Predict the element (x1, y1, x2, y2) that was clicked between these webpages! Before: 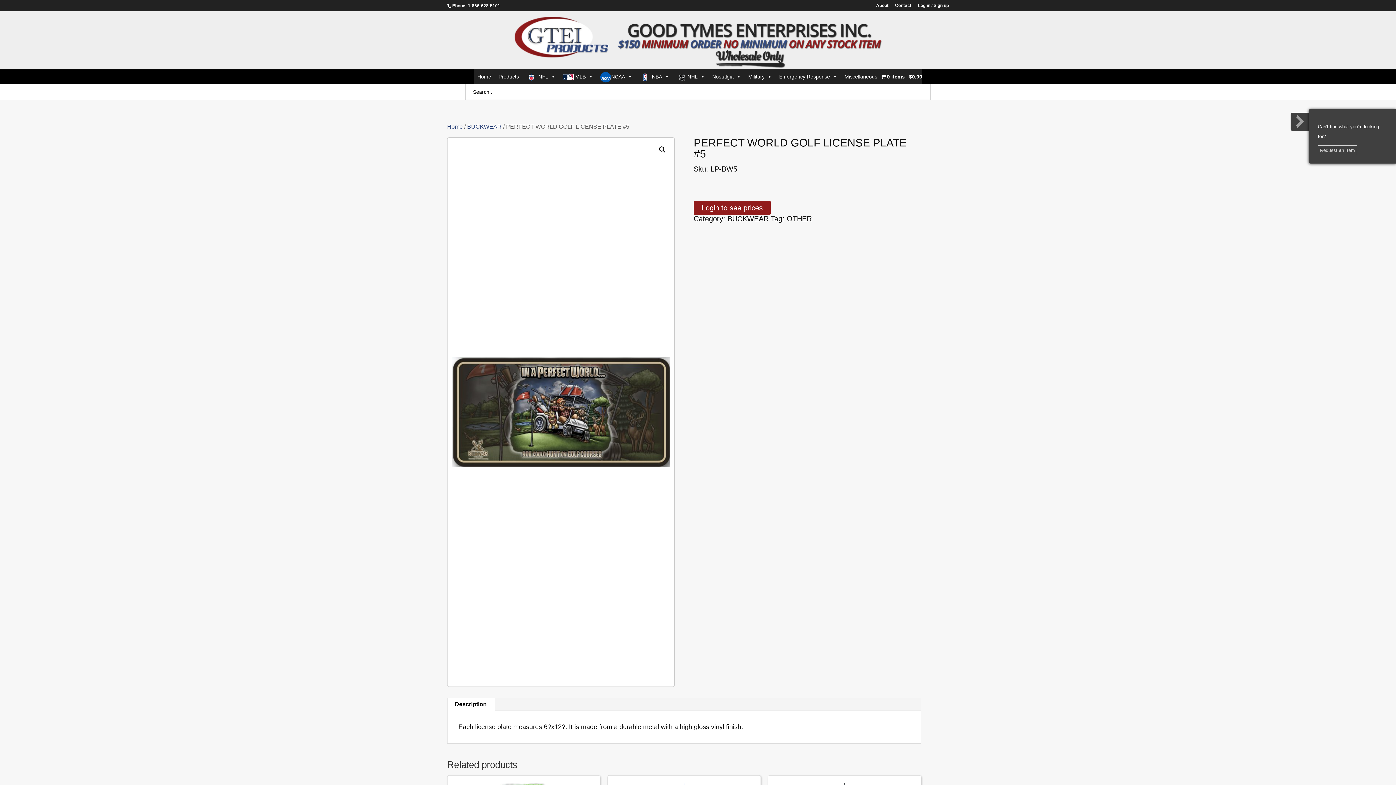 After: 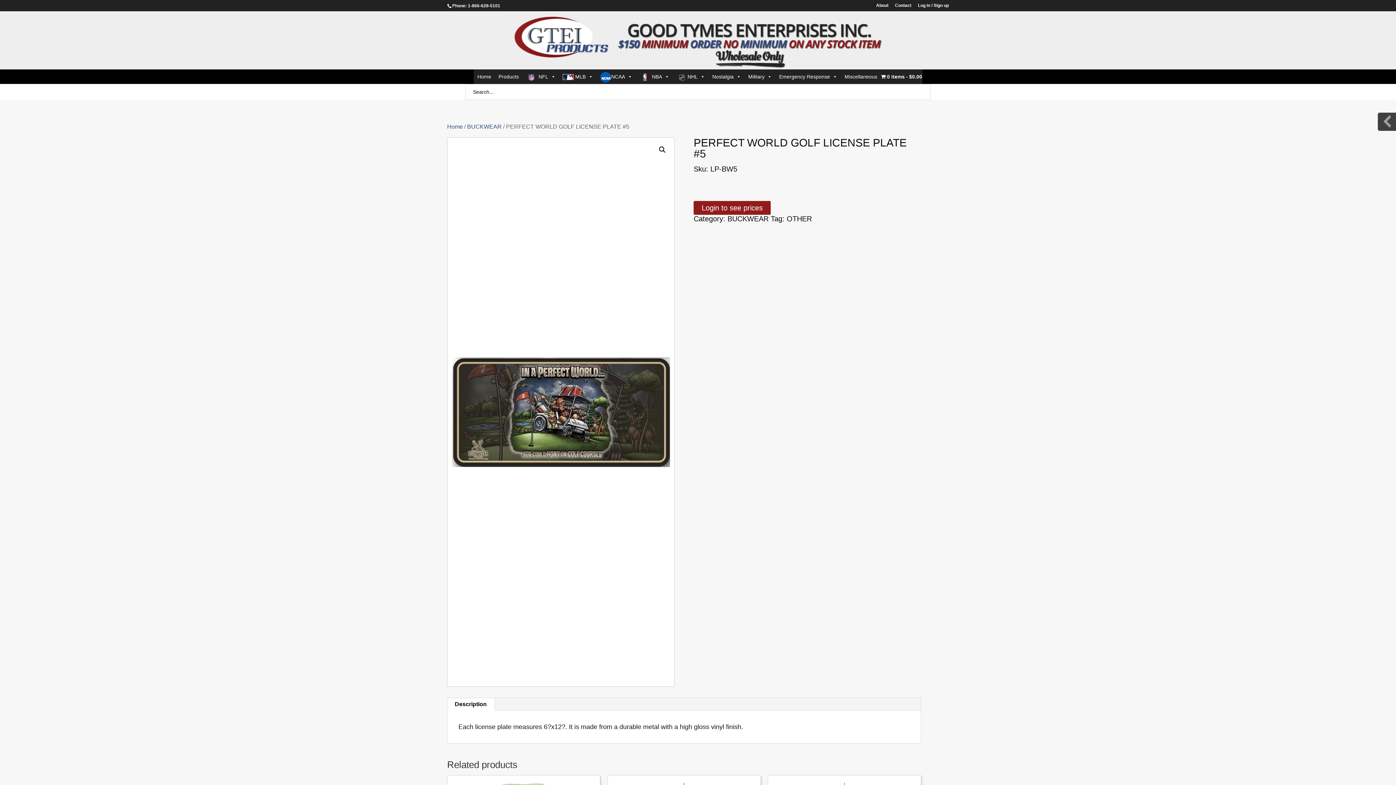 Action: bbox: (1290, 112, 1311, 130)